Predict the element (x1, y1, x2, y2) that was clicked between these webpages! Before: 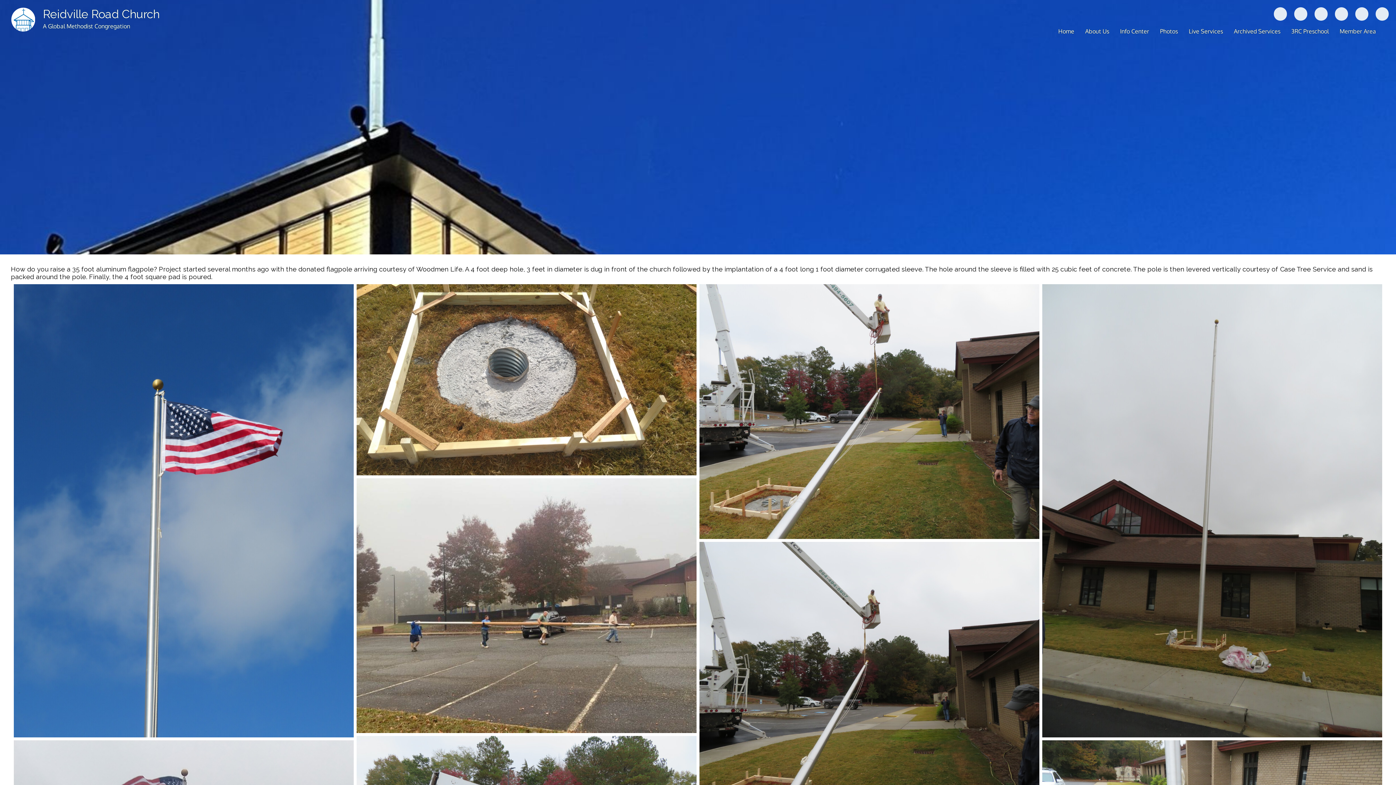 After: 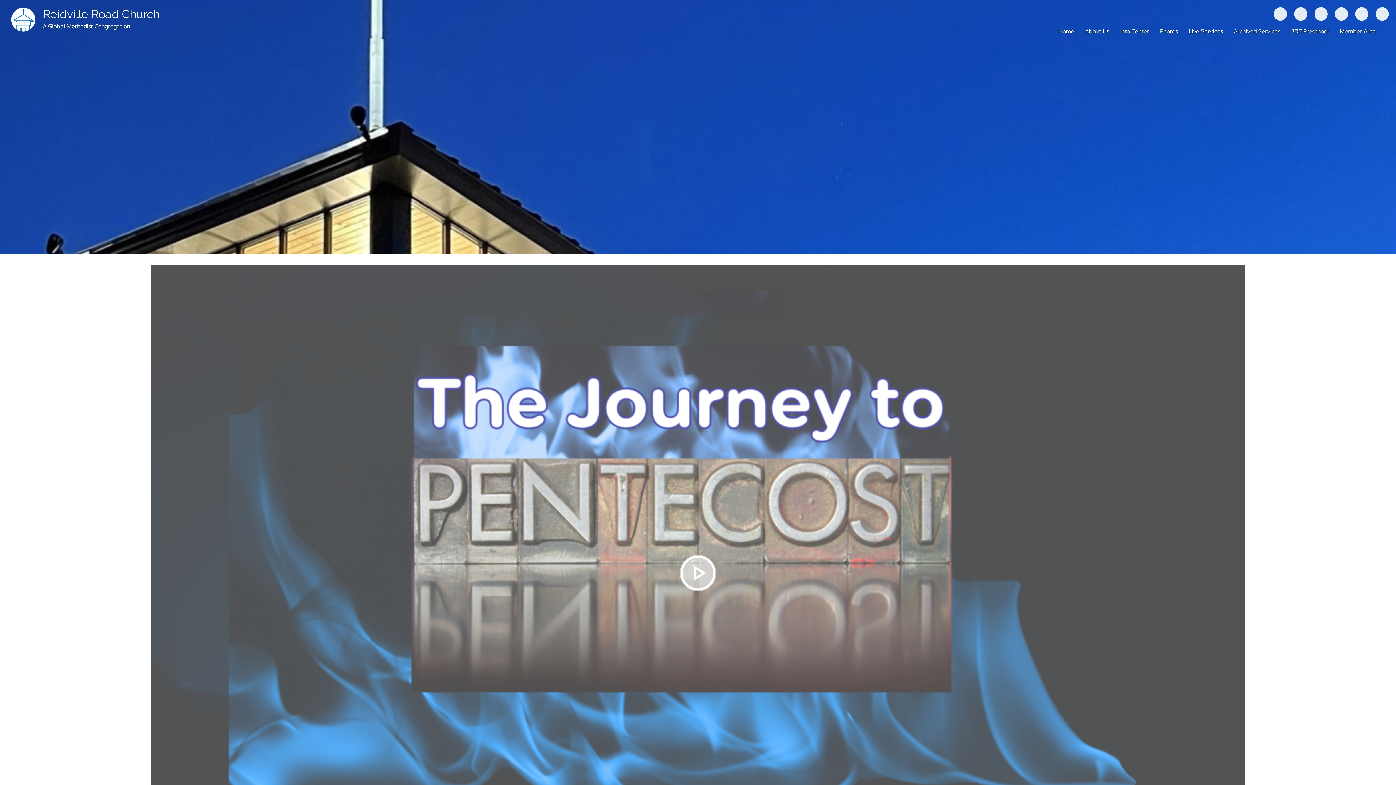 Action: bbox: (1232, 25, 1282, 36) label: Archived Services